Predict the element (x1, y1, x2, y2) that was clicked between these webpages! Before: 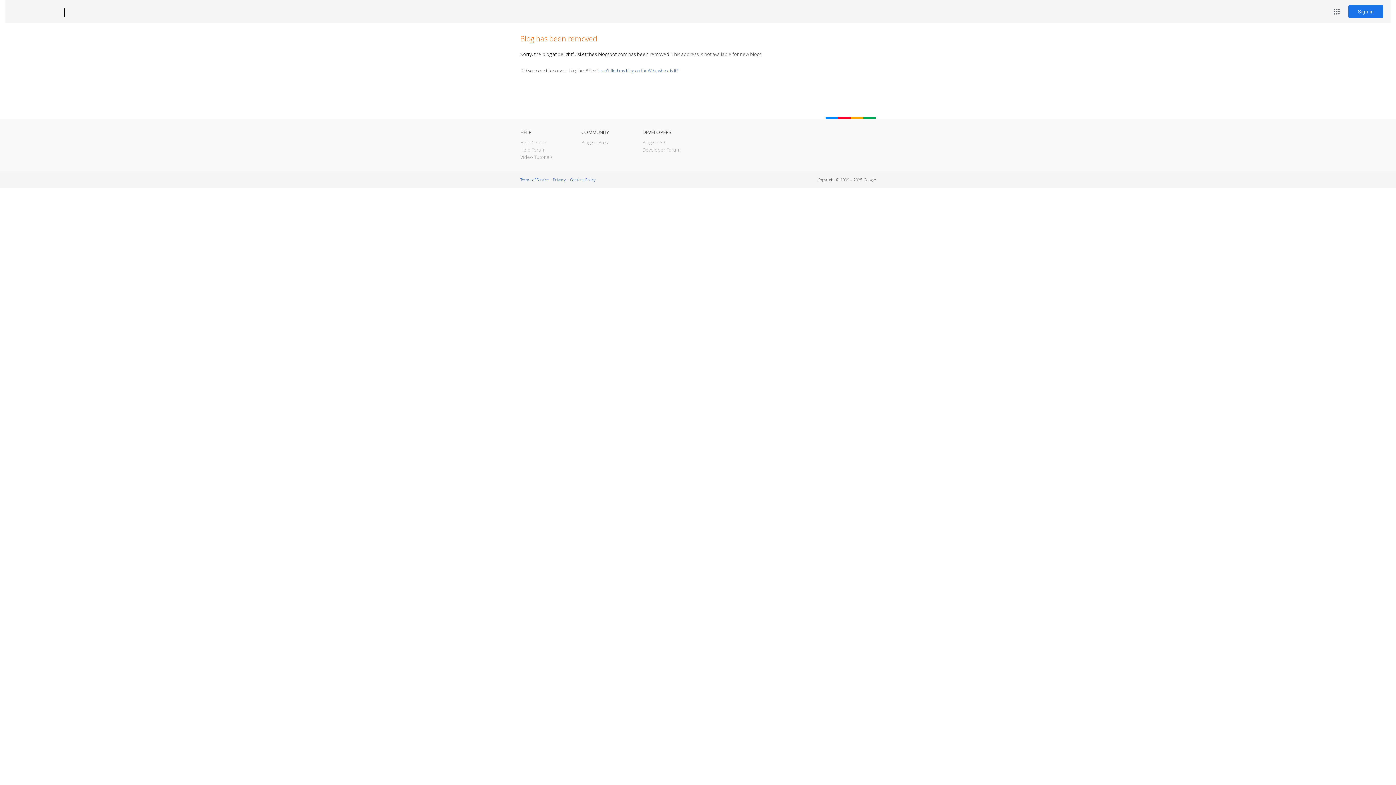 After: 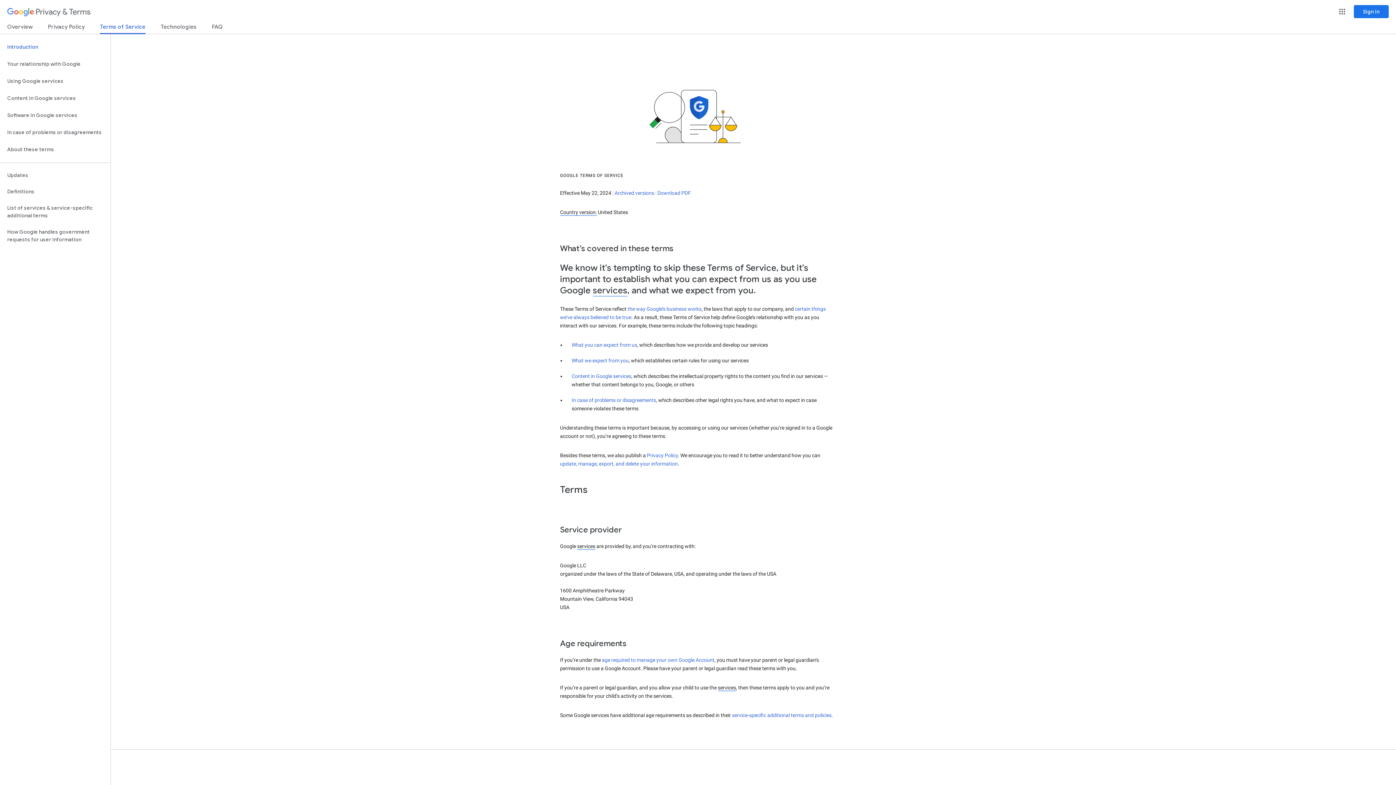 Action: label: Terms of Service bbox: (520, 177, 548, 182)